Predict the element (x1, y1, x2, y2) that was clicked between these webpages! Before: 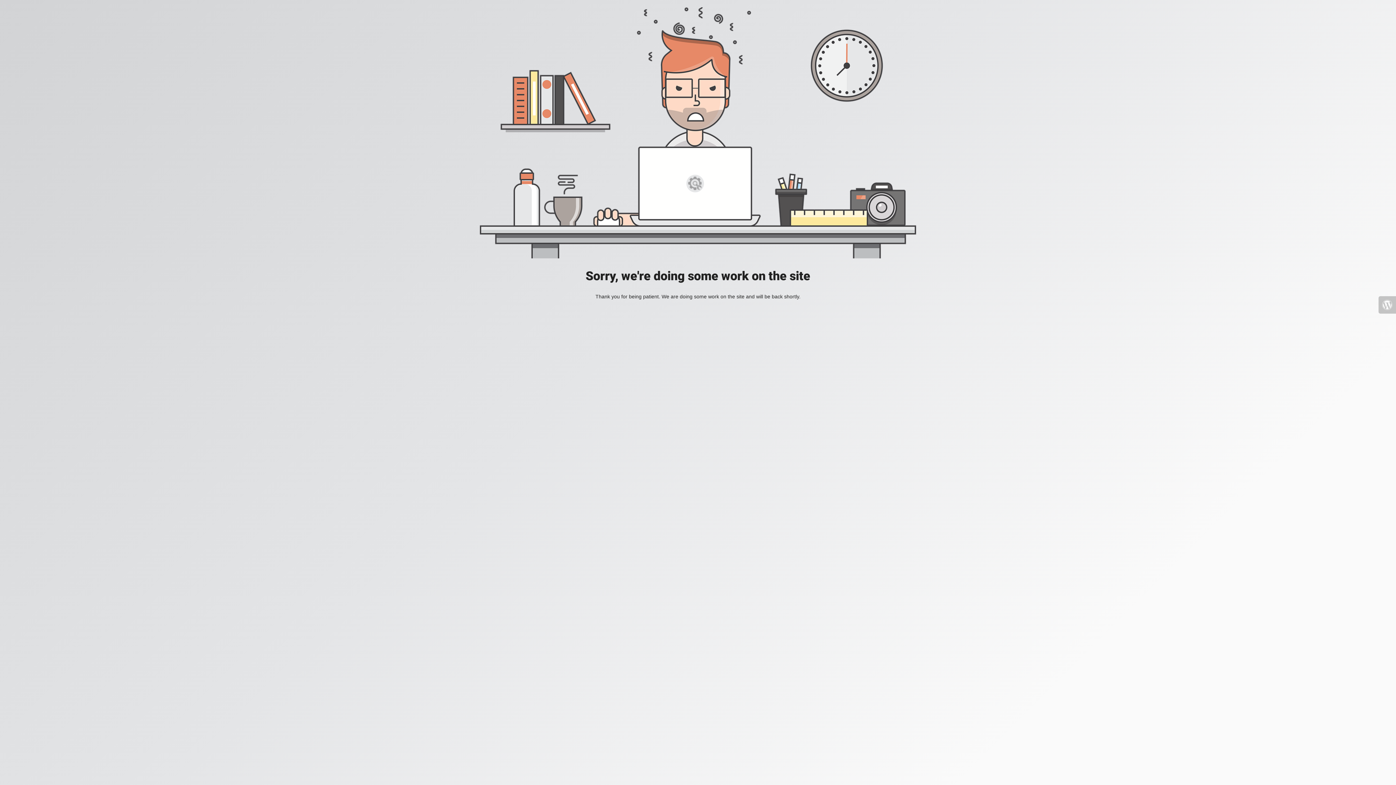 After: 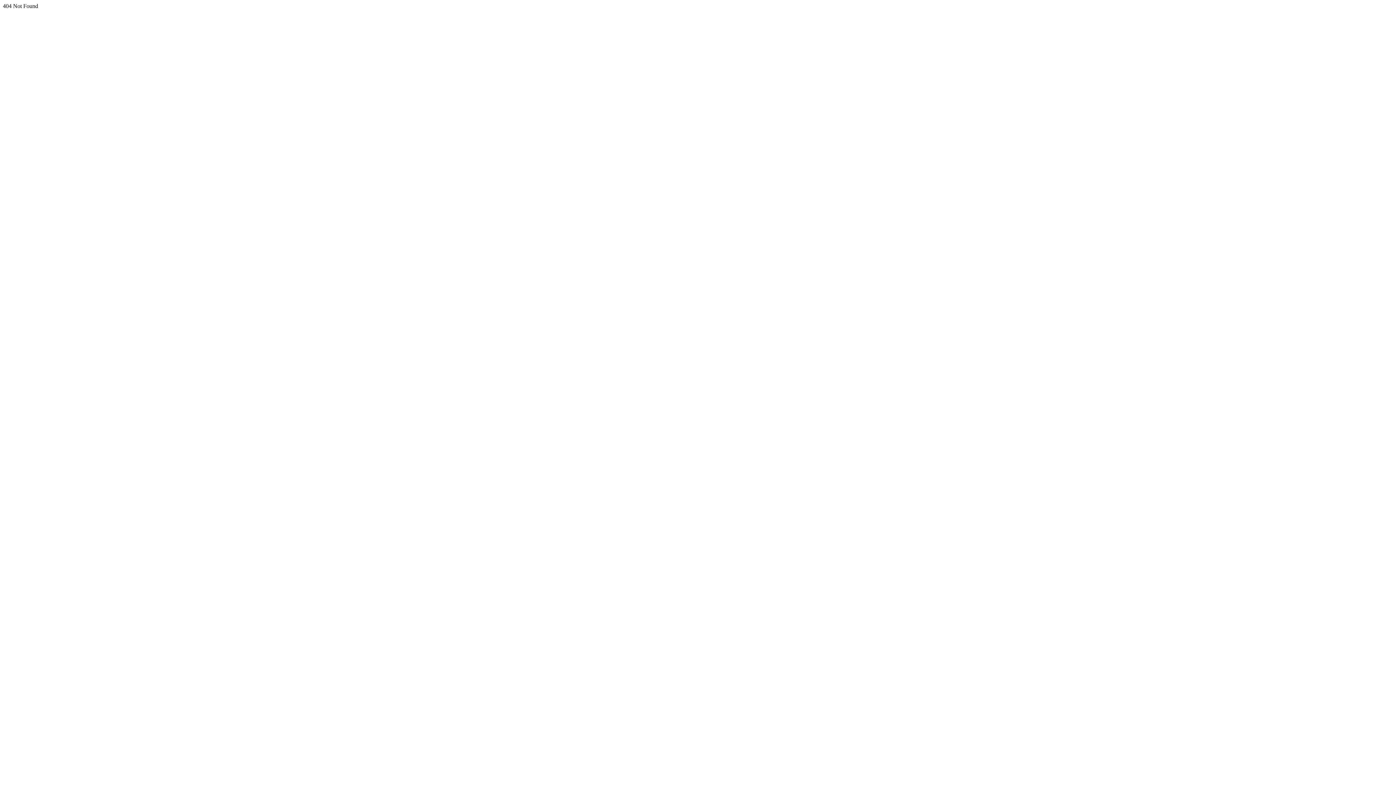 Action: bbox: (1378, 296, 1396, 313)